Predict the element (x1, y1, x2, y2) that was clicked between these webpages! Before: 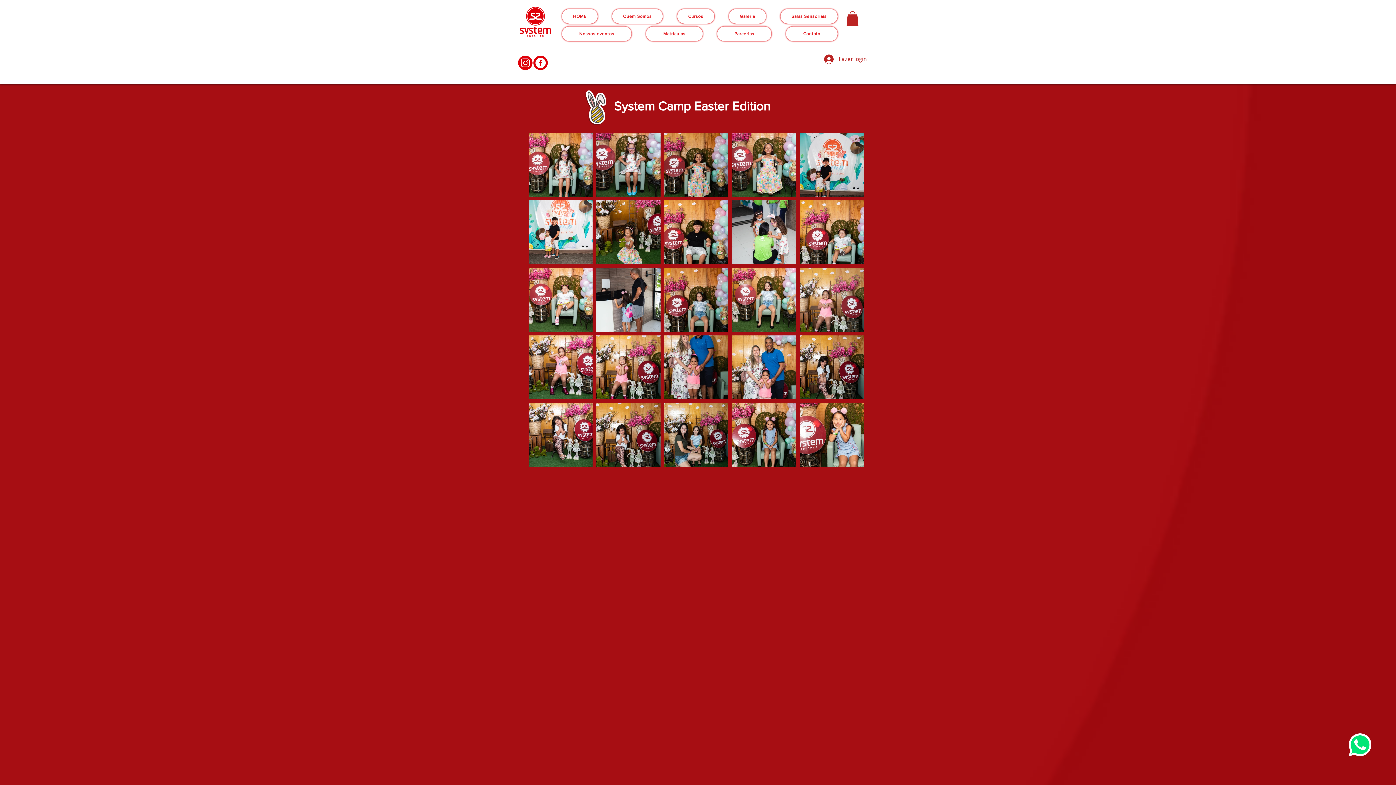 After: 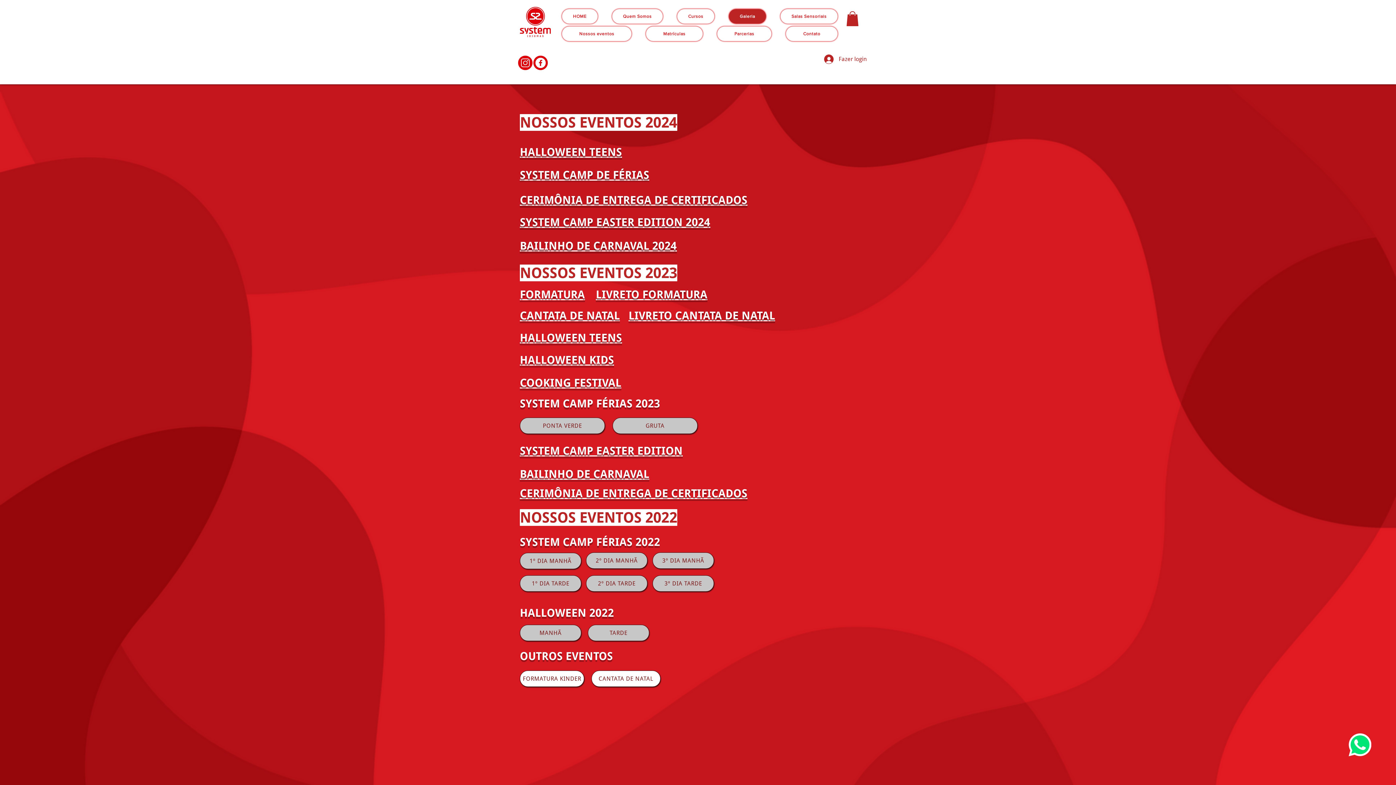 Action: bbox: (728, 9, 766, 23) label: Galeria